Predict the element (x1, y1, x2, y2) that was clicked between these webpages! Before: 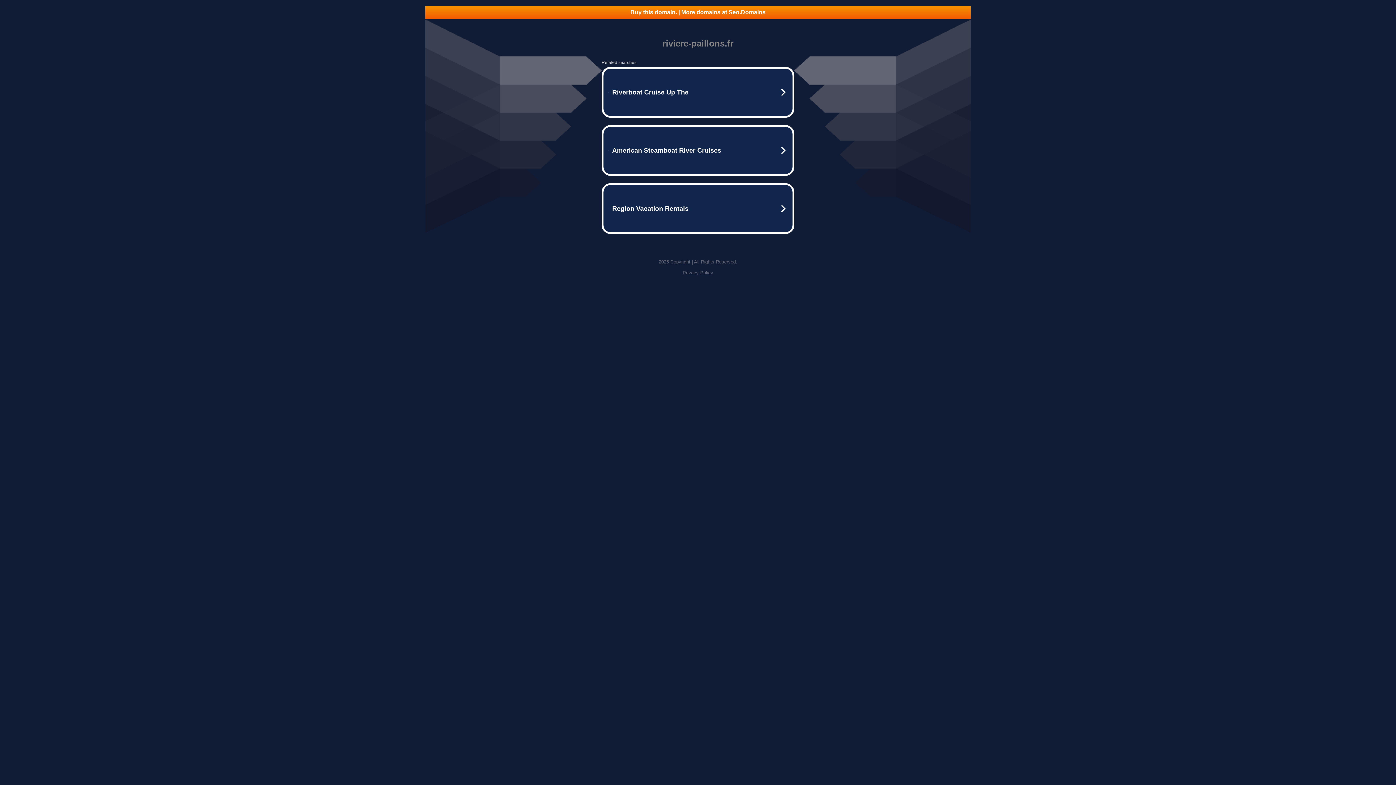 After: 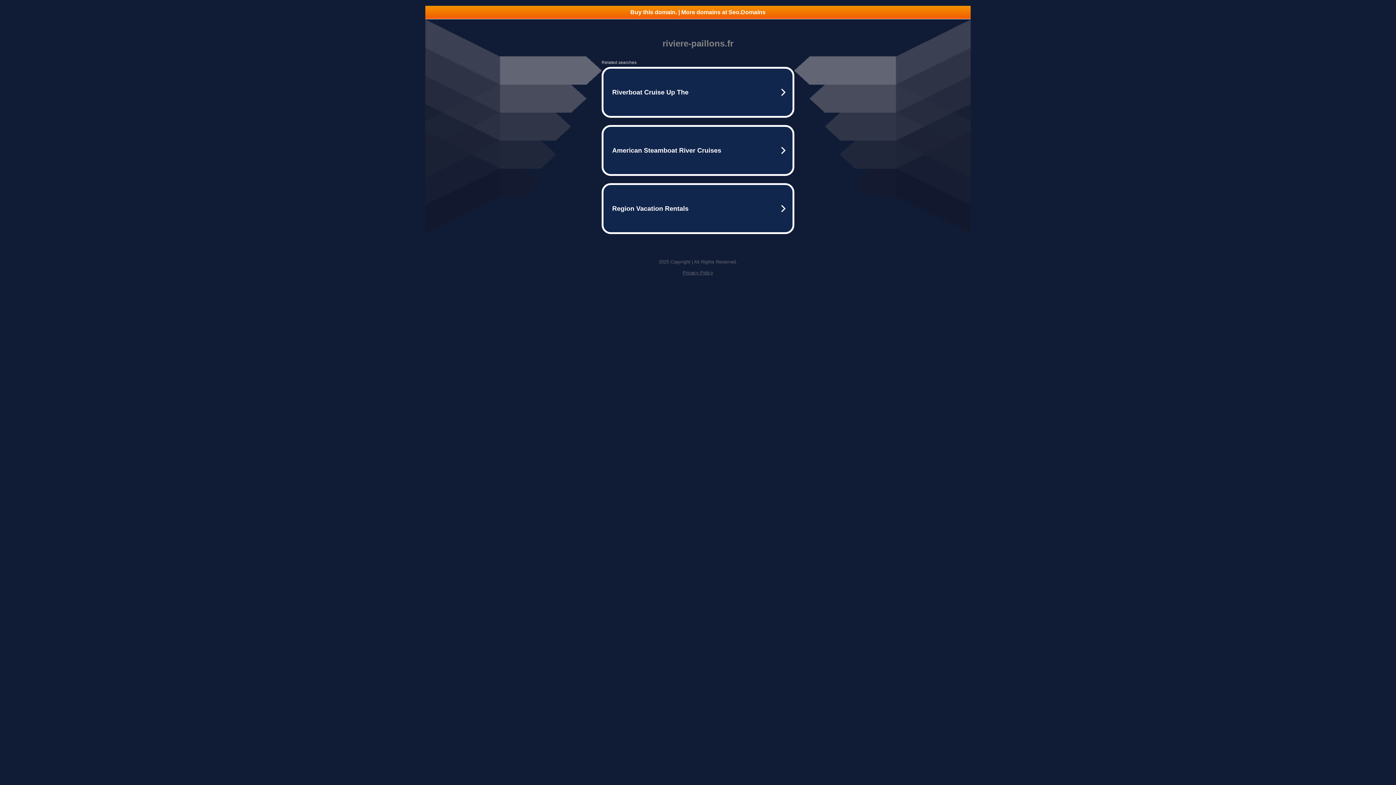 Action: label: Buy this domain. | More domains at Seo.Domains bbox: (425, 5, 970, 18)